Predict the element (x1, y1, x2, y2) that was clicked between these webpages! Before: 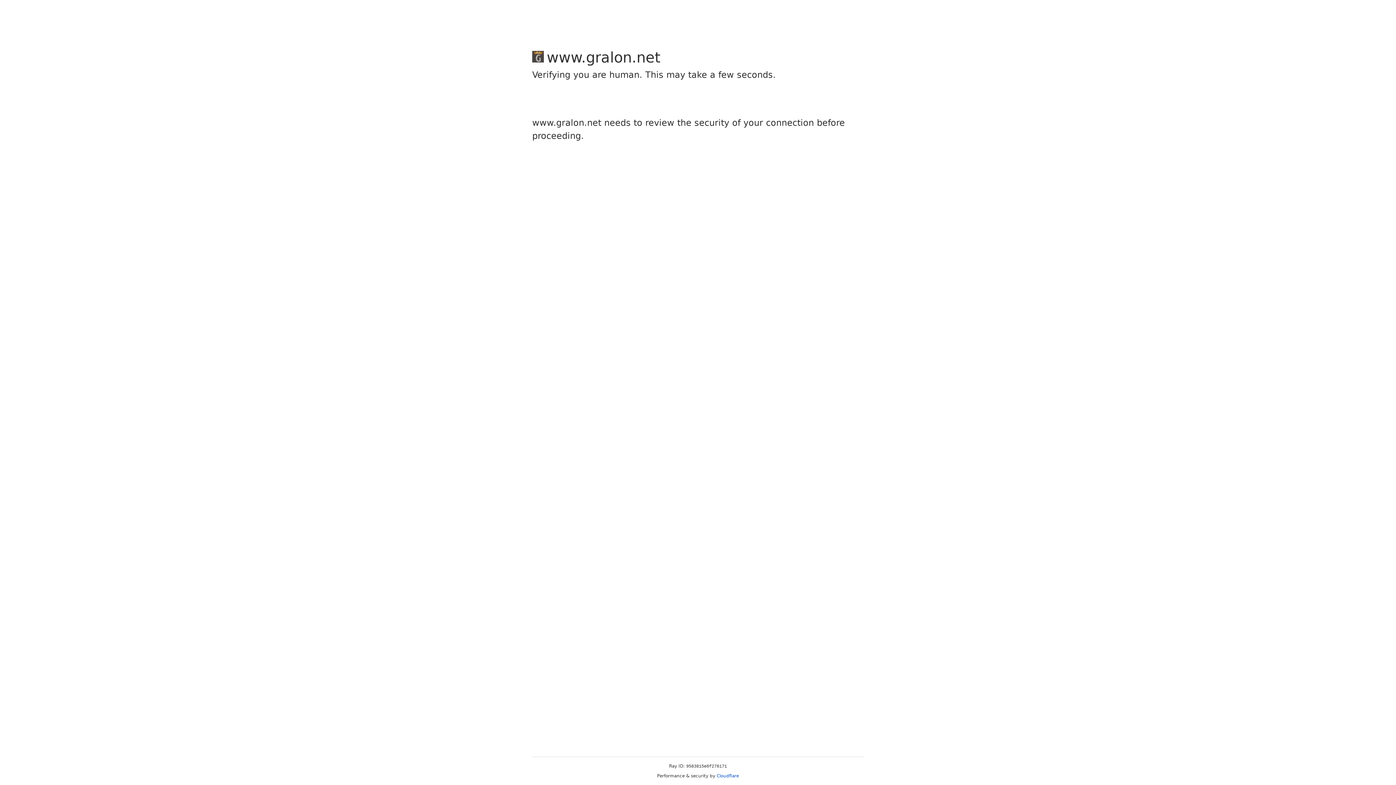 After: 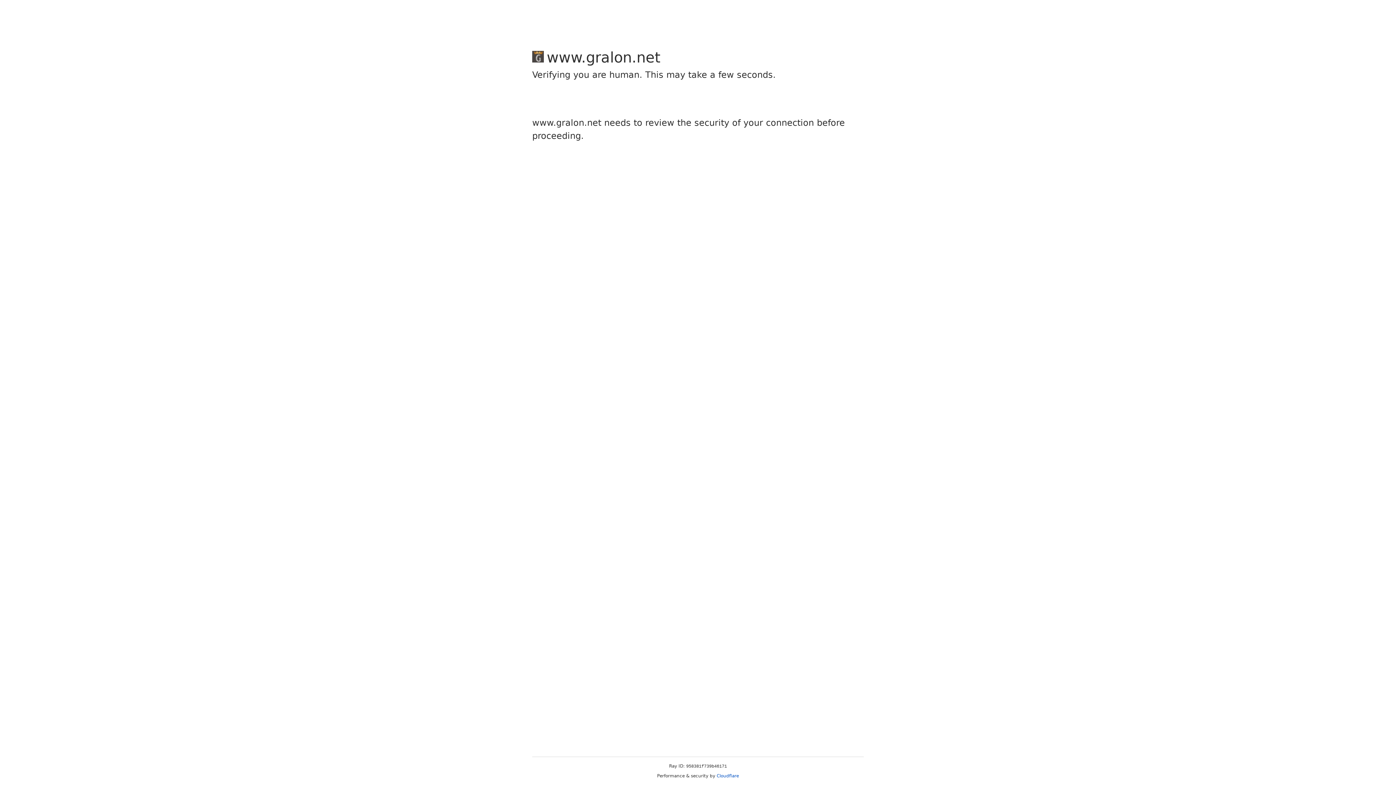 Action: bbox: (716, 773, 739, 778) label: Cloudflare